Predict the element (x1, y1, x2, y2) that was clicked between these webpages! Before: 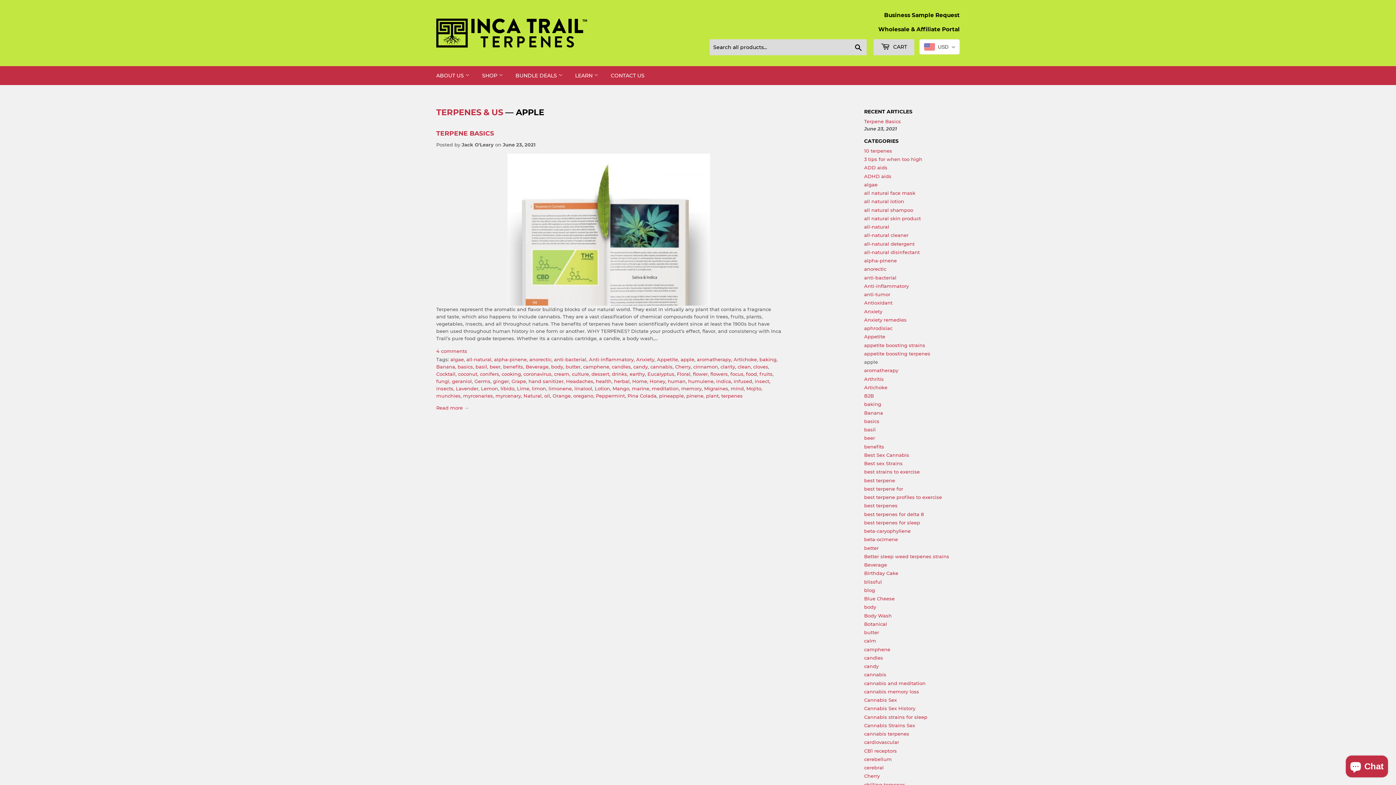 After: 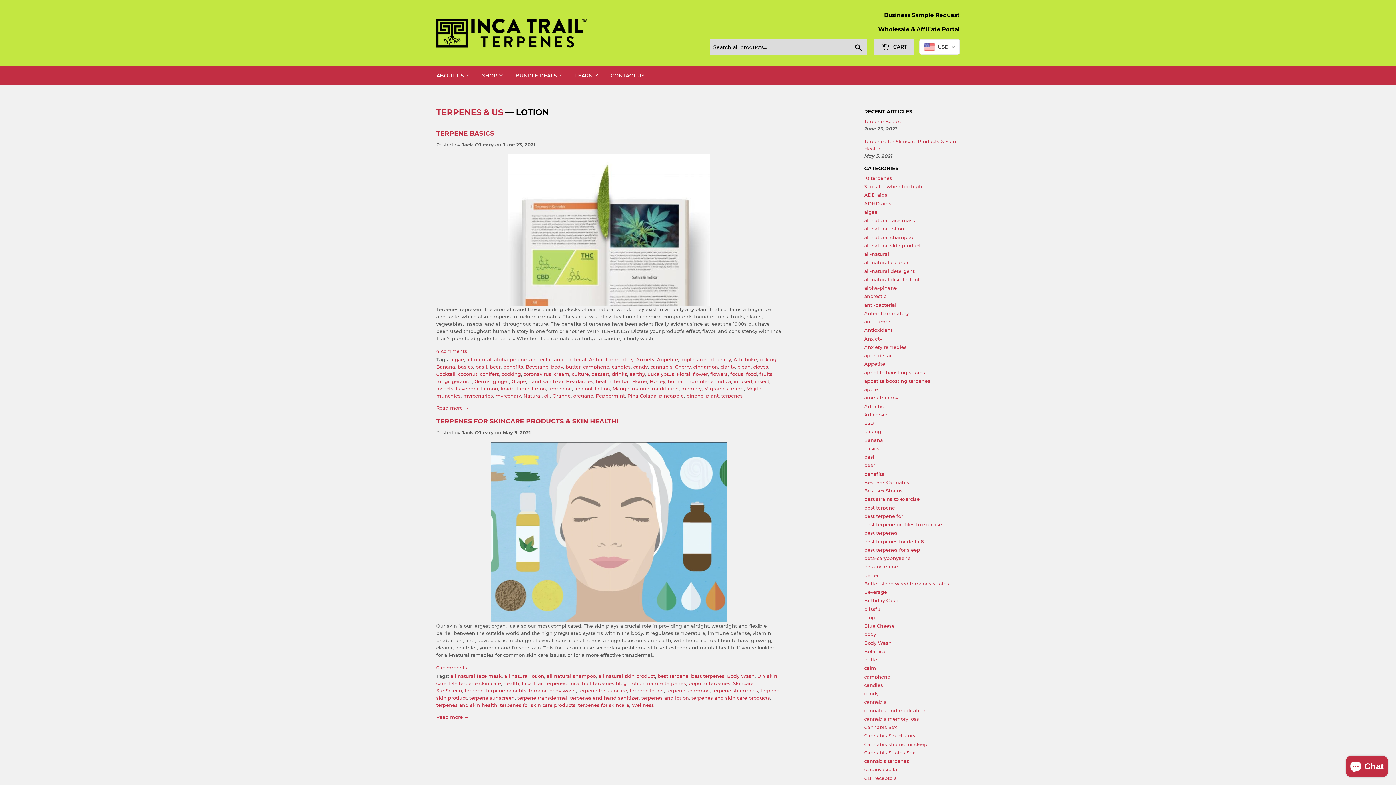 Action: label: Lotion bbox: (594, 385, 610, 391)